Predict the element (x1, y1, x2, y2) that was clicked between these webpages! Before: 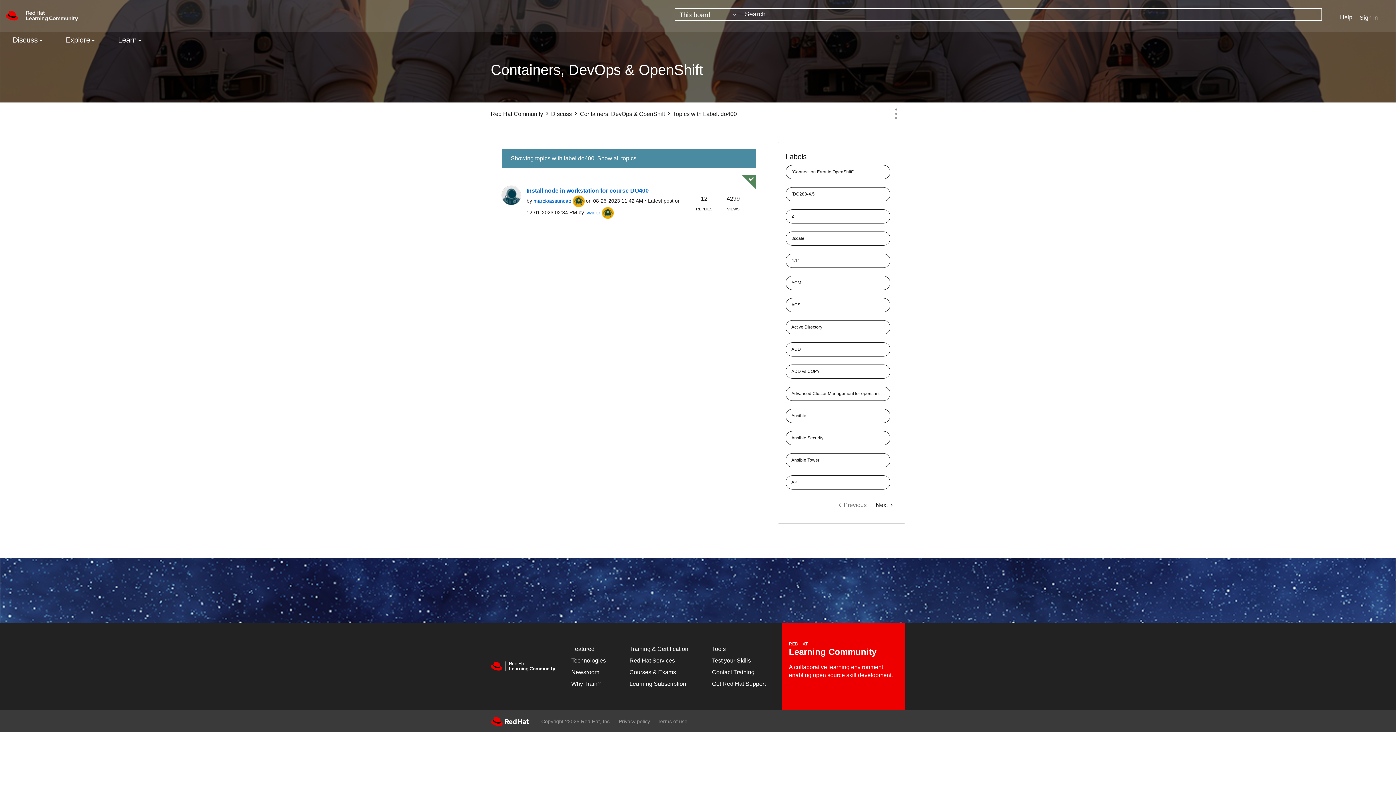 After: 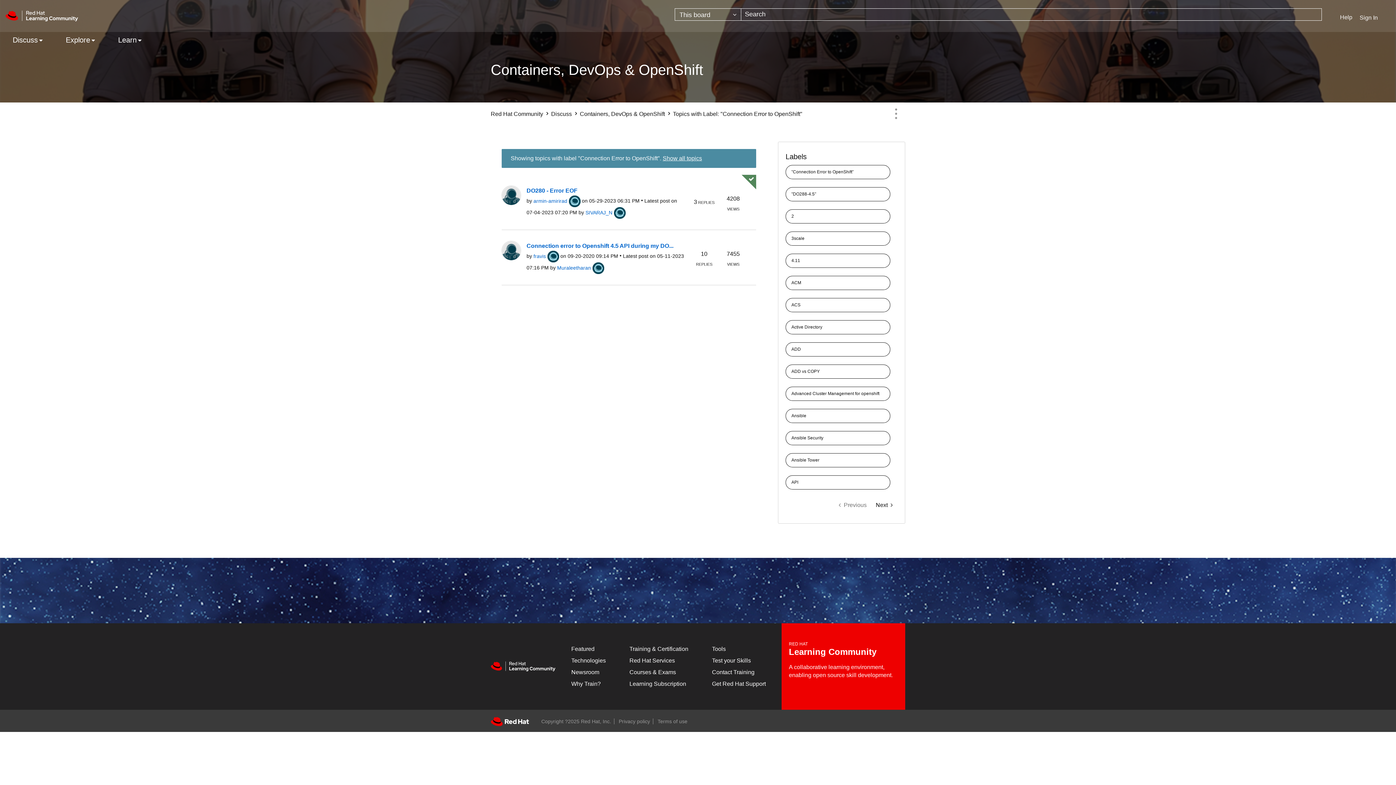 Action: label: Filter Topics with Label: "Connection Error to OpenShift" bbox: (785, 164, 890, 179)